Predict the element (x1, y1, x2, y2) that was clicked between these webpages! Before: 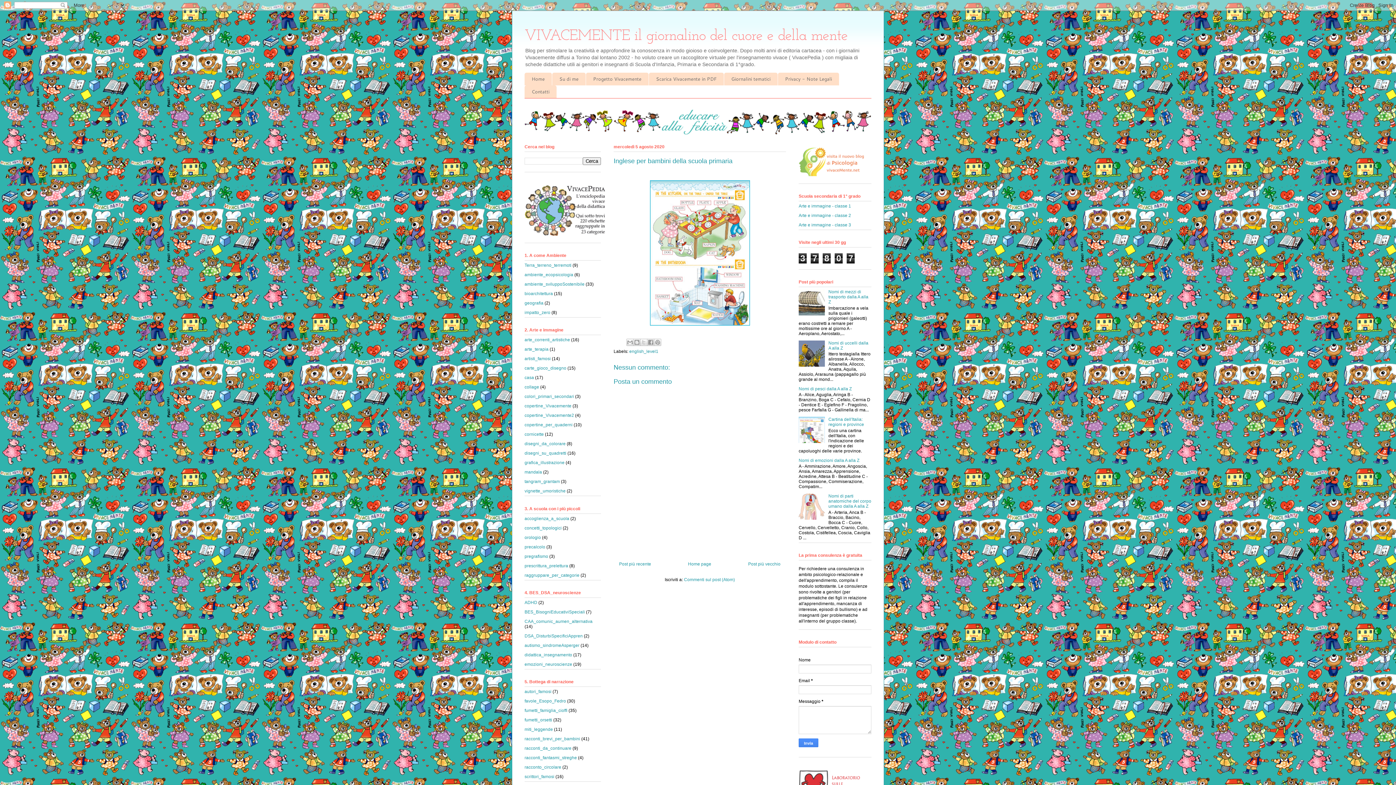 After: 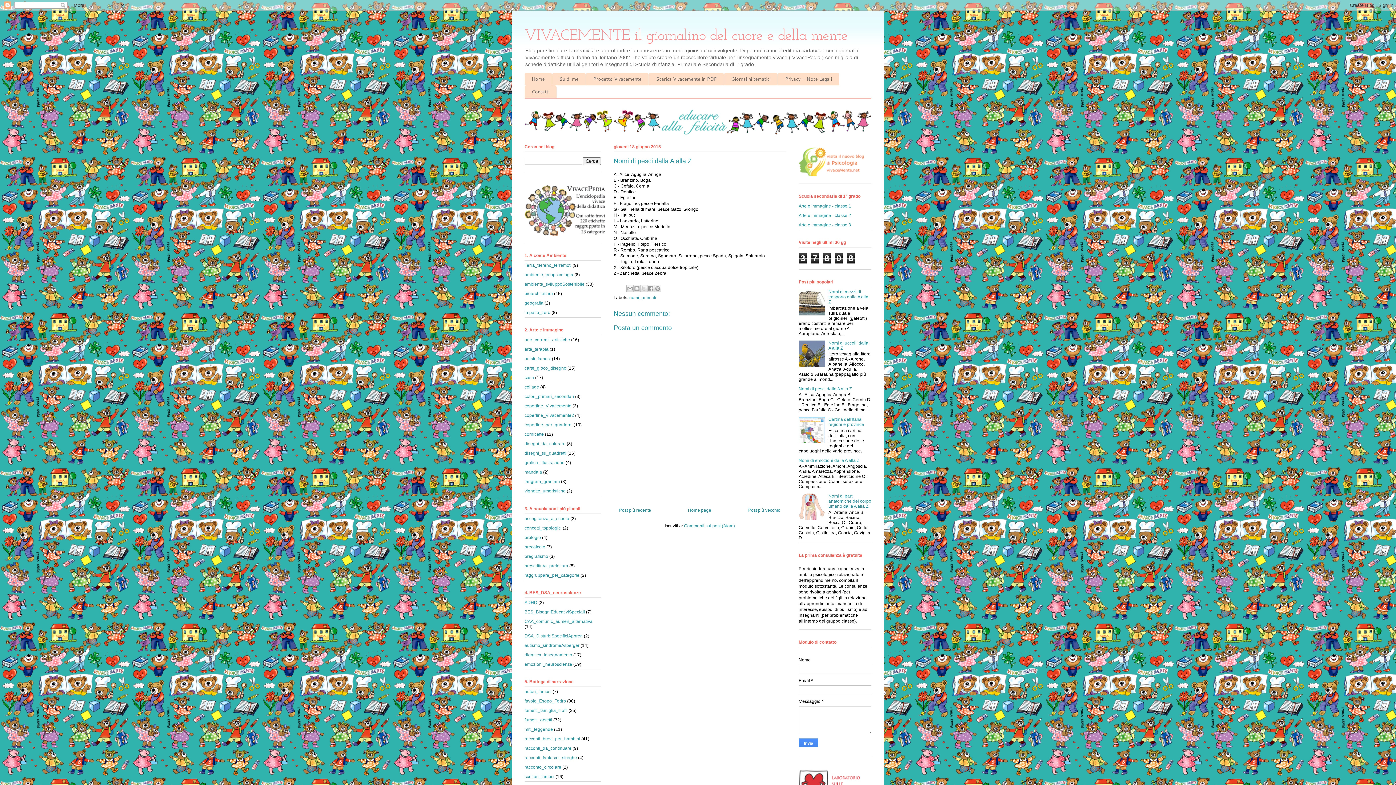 Action: label: Nomi di pesci dalla A alla Z bbox: (798, 386, 852, 391)